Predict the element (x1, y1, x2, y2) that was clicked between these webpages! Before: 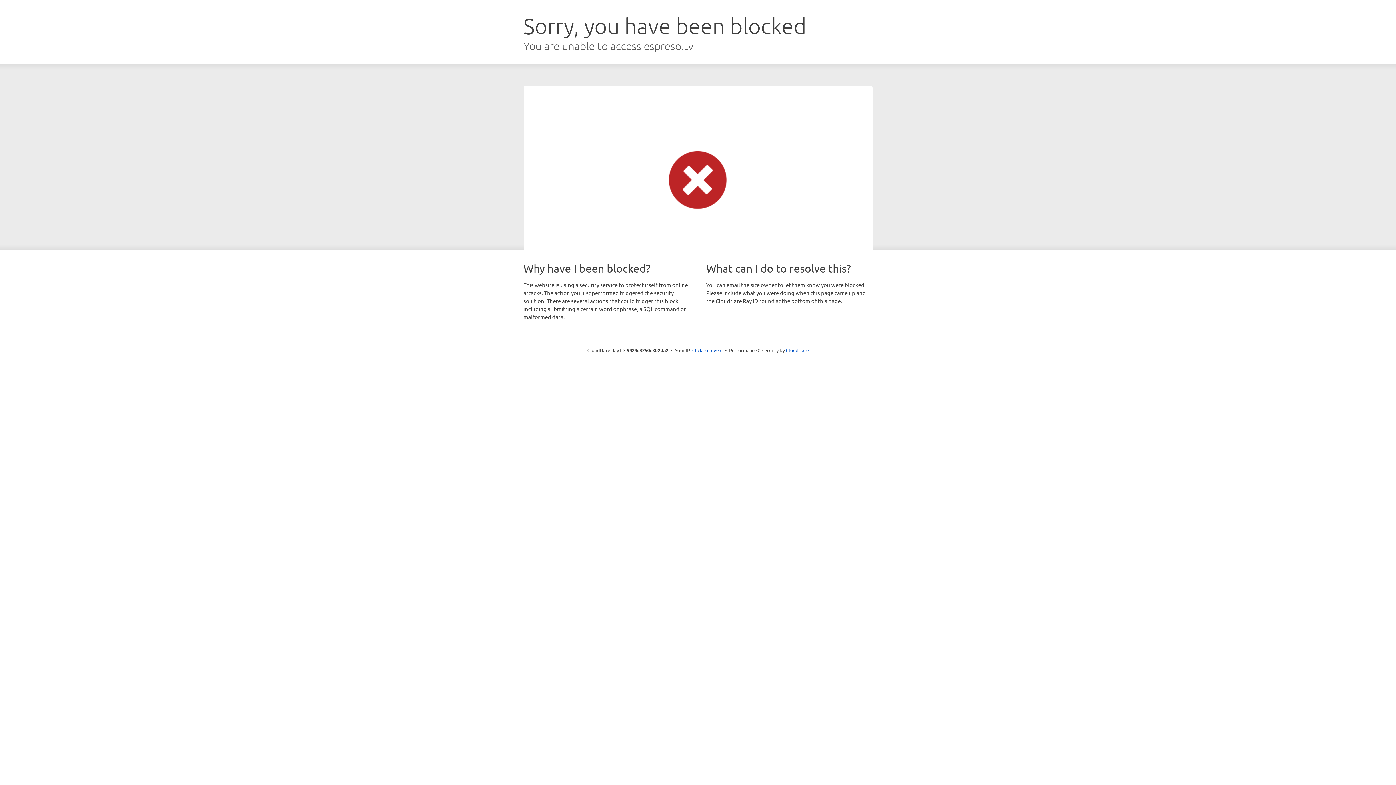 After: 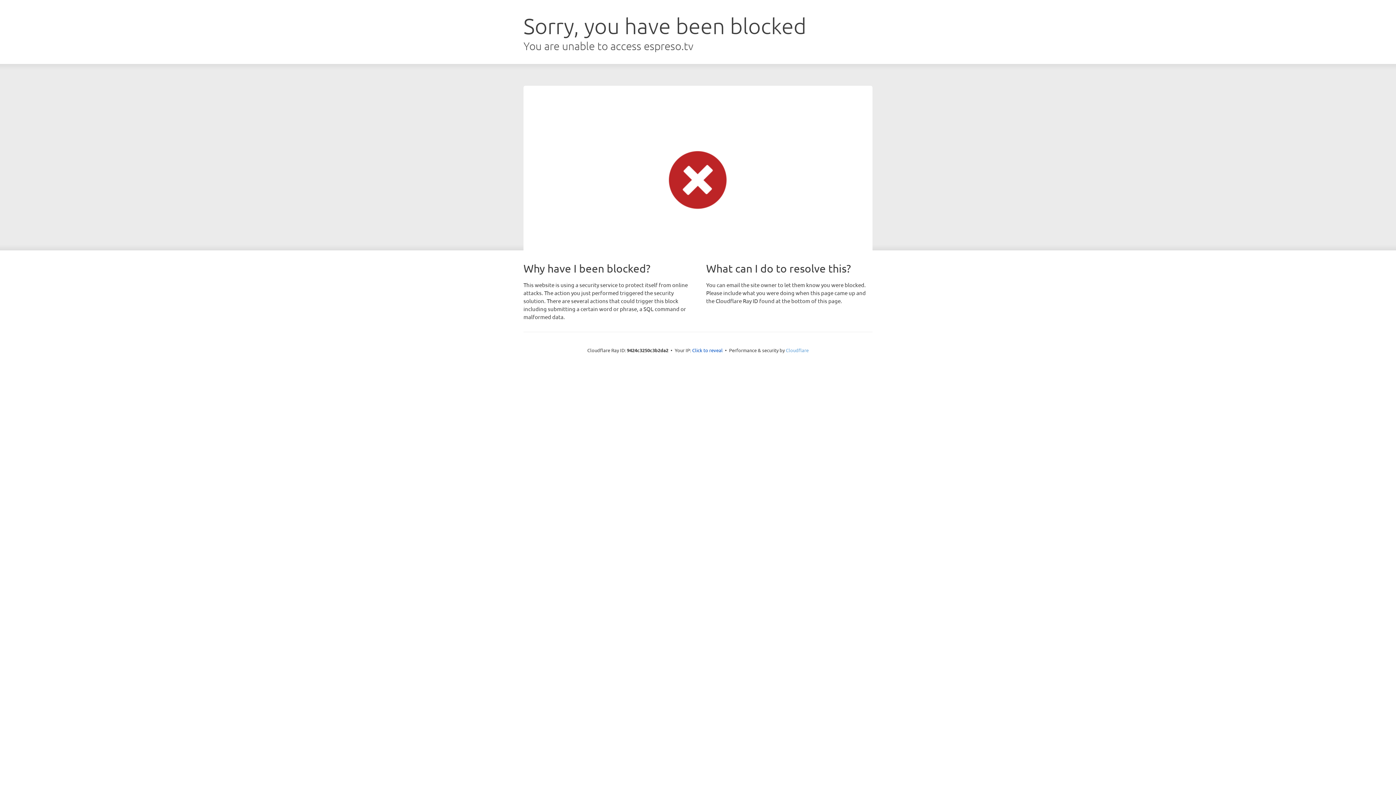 Action: label: Cloudflare bbox: (786, 347, 808, 353)